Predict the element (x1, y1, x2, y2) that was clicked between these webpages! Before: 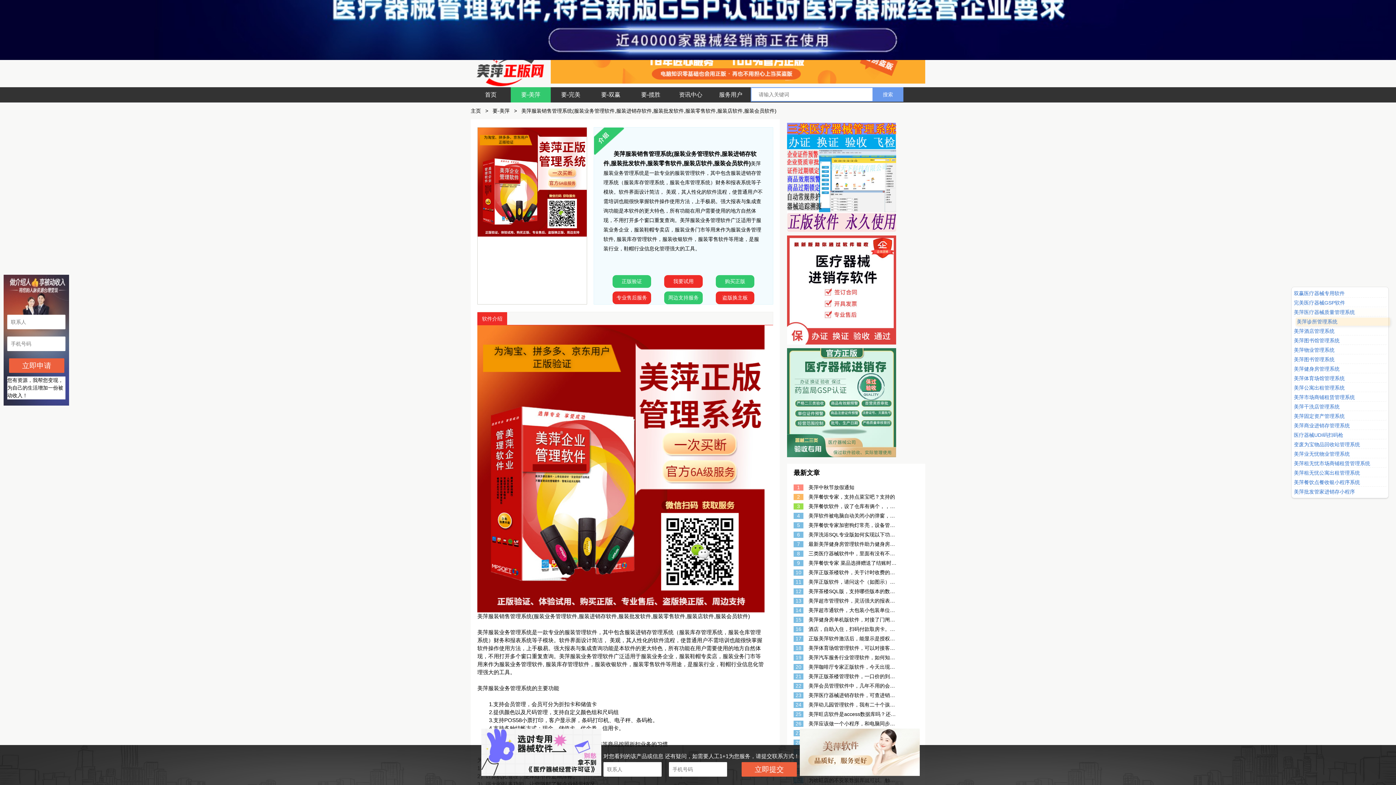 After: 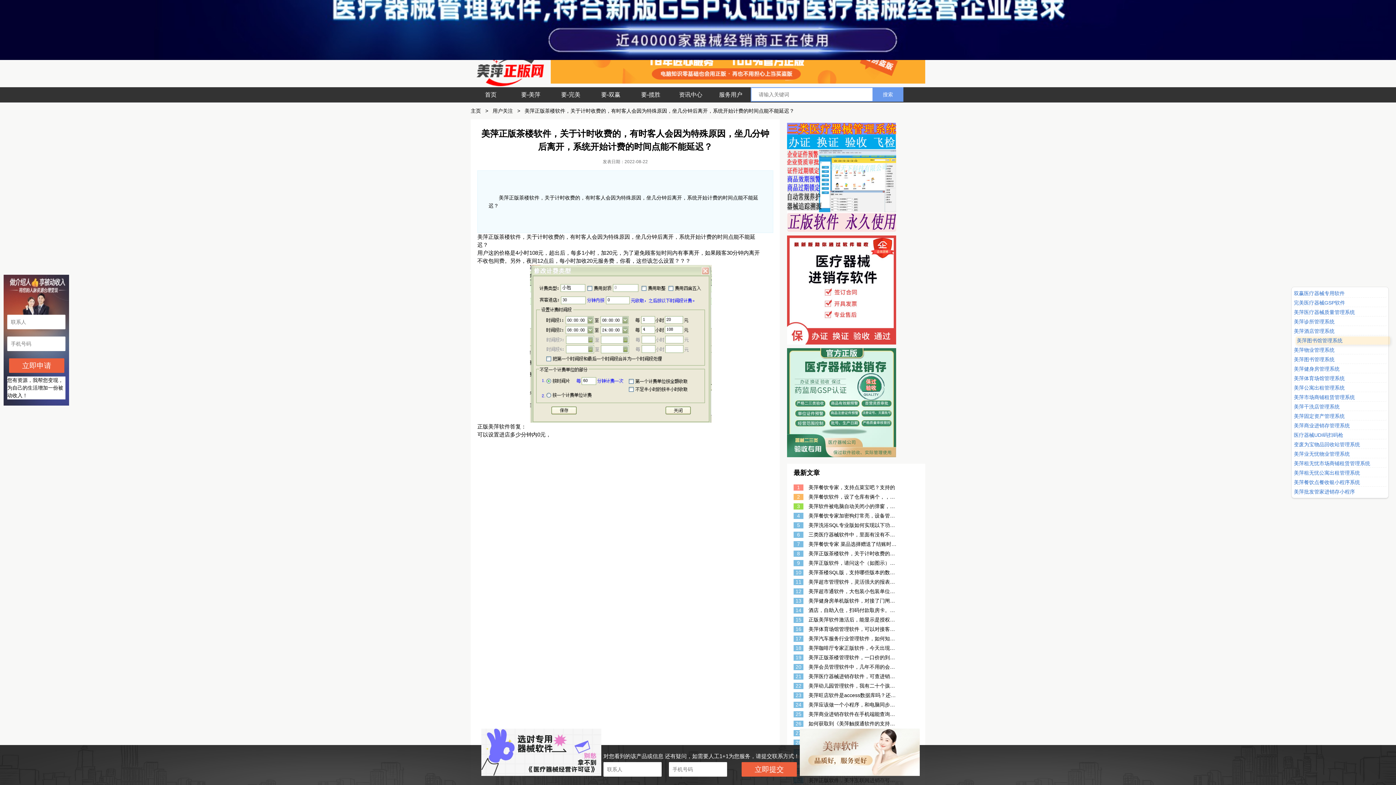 Action: label: 10

美萍正版茶楼软件，关于计时收费的，有时客人会因为特殊原因，坐几分钟后离开，系统开始计费的时间点能不能延迟？ bbox: (793, 569, 925, 576)